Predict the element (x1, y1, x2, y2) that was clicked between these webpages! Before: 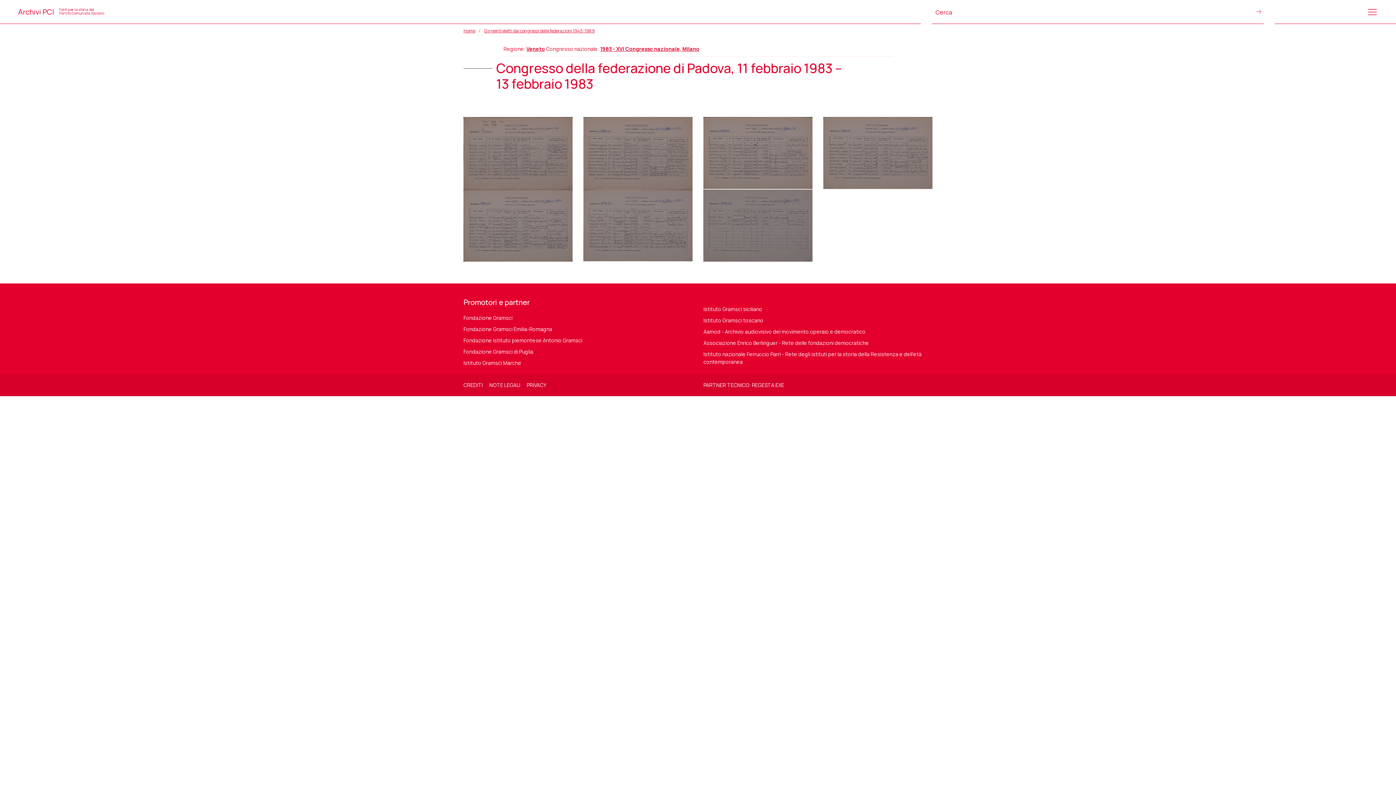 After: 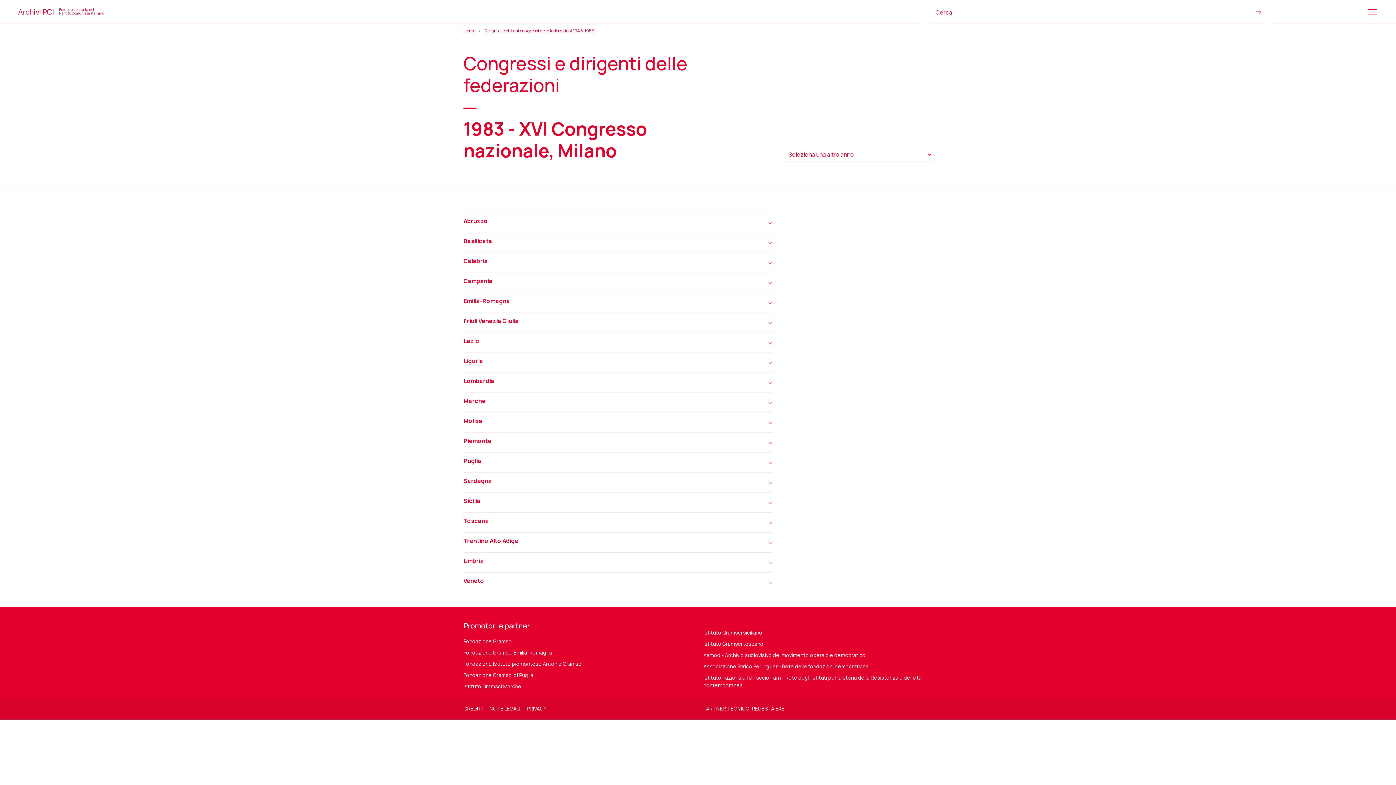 Action: bbox: (600, 45, 699, 52) label: 1983 - XVI Congresso nazionale, Milano